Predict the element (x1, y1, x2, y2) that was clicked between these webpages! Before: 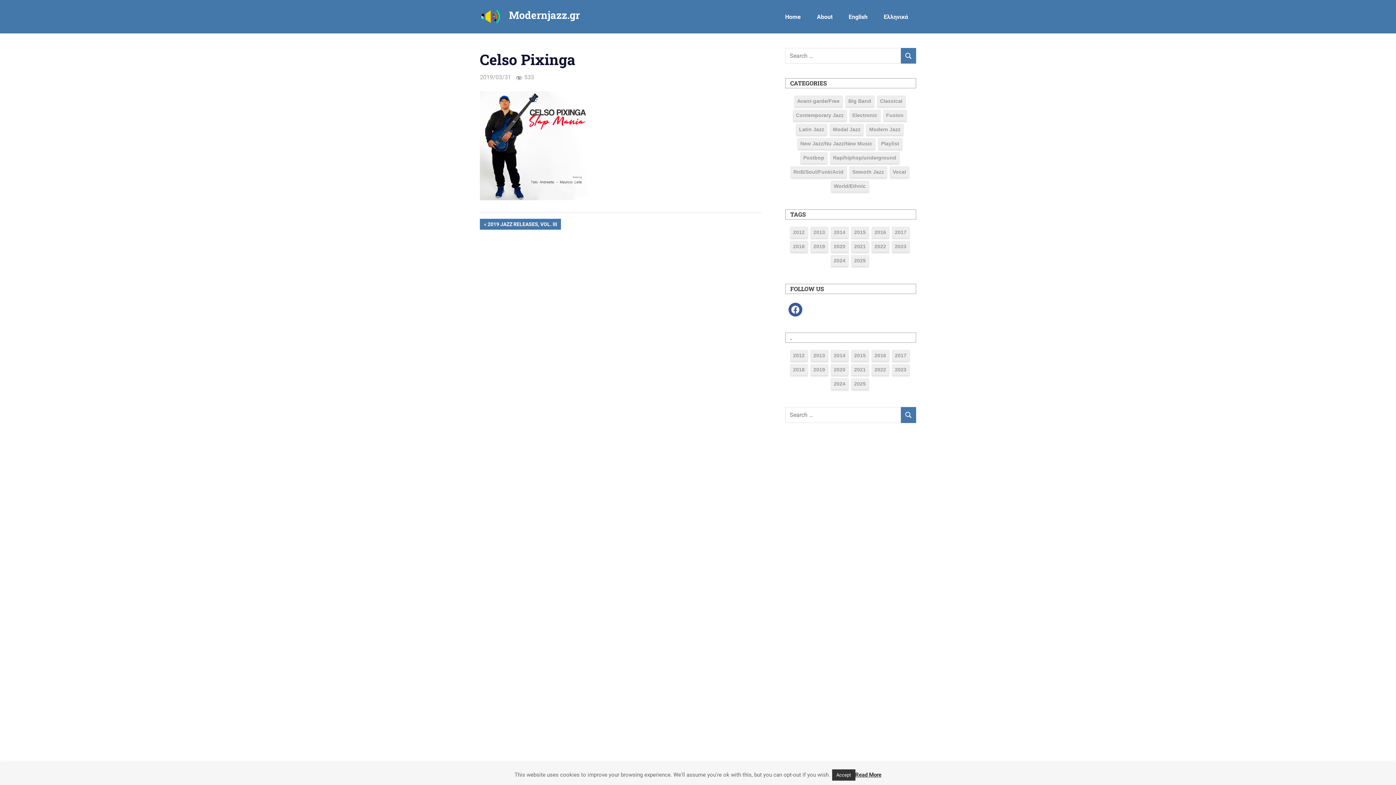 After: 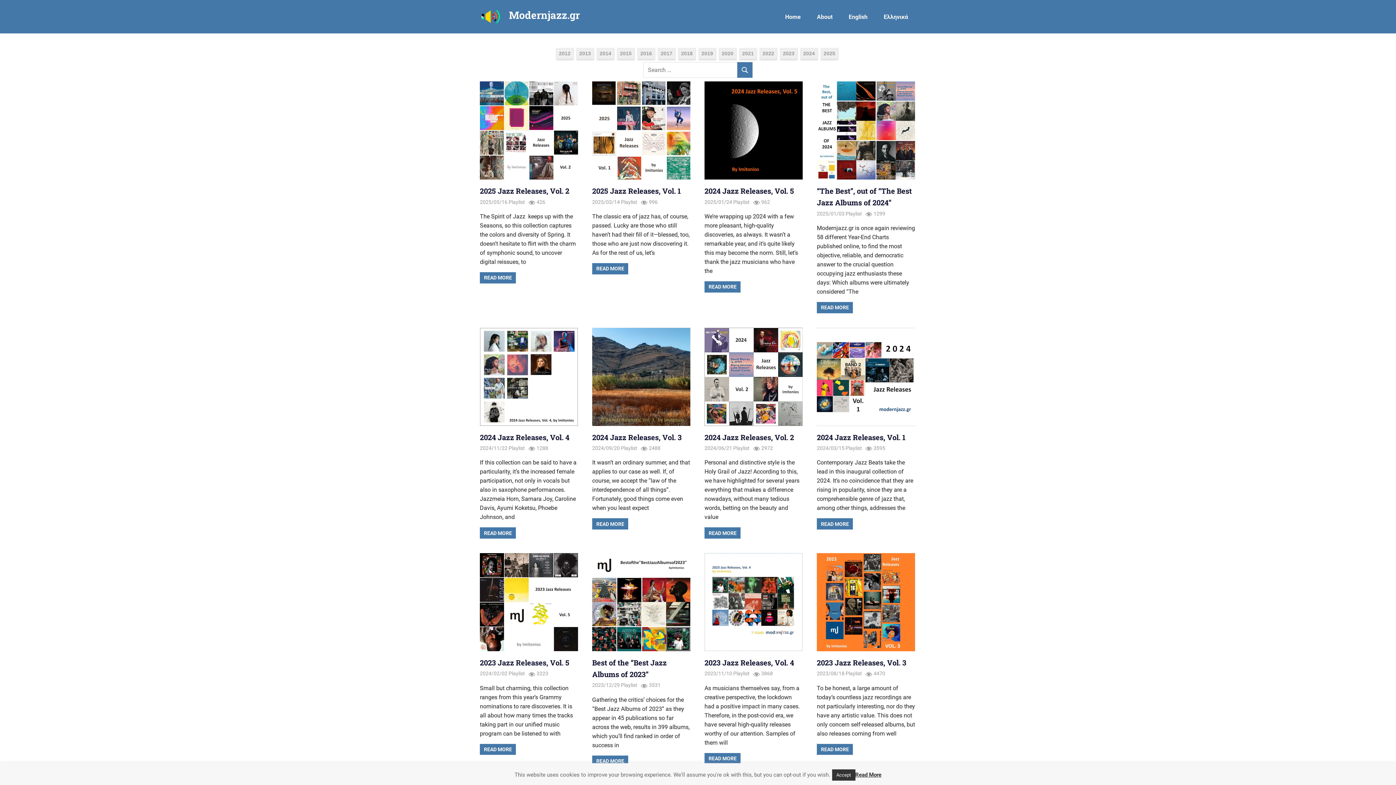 Action: bbox: (777, 6, 809, 26) label: Home